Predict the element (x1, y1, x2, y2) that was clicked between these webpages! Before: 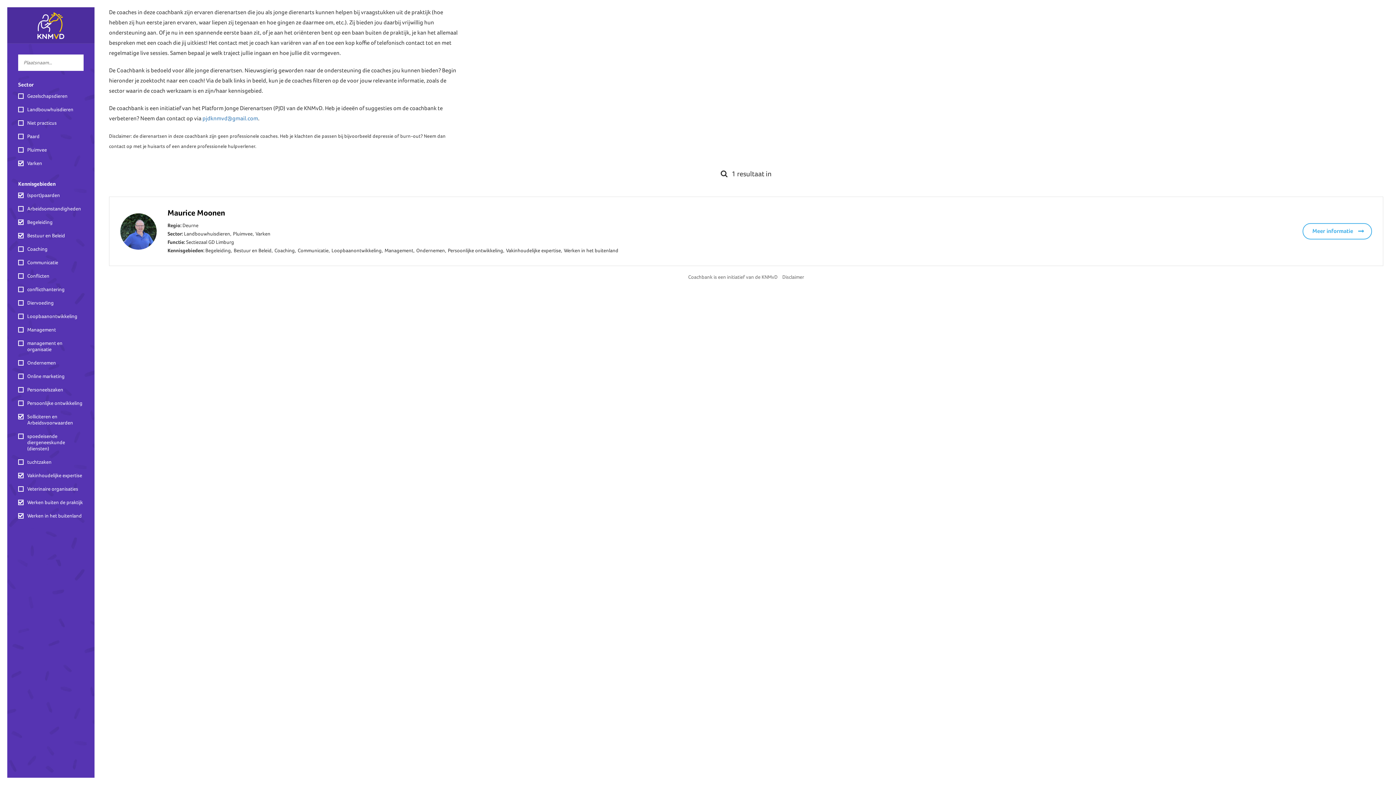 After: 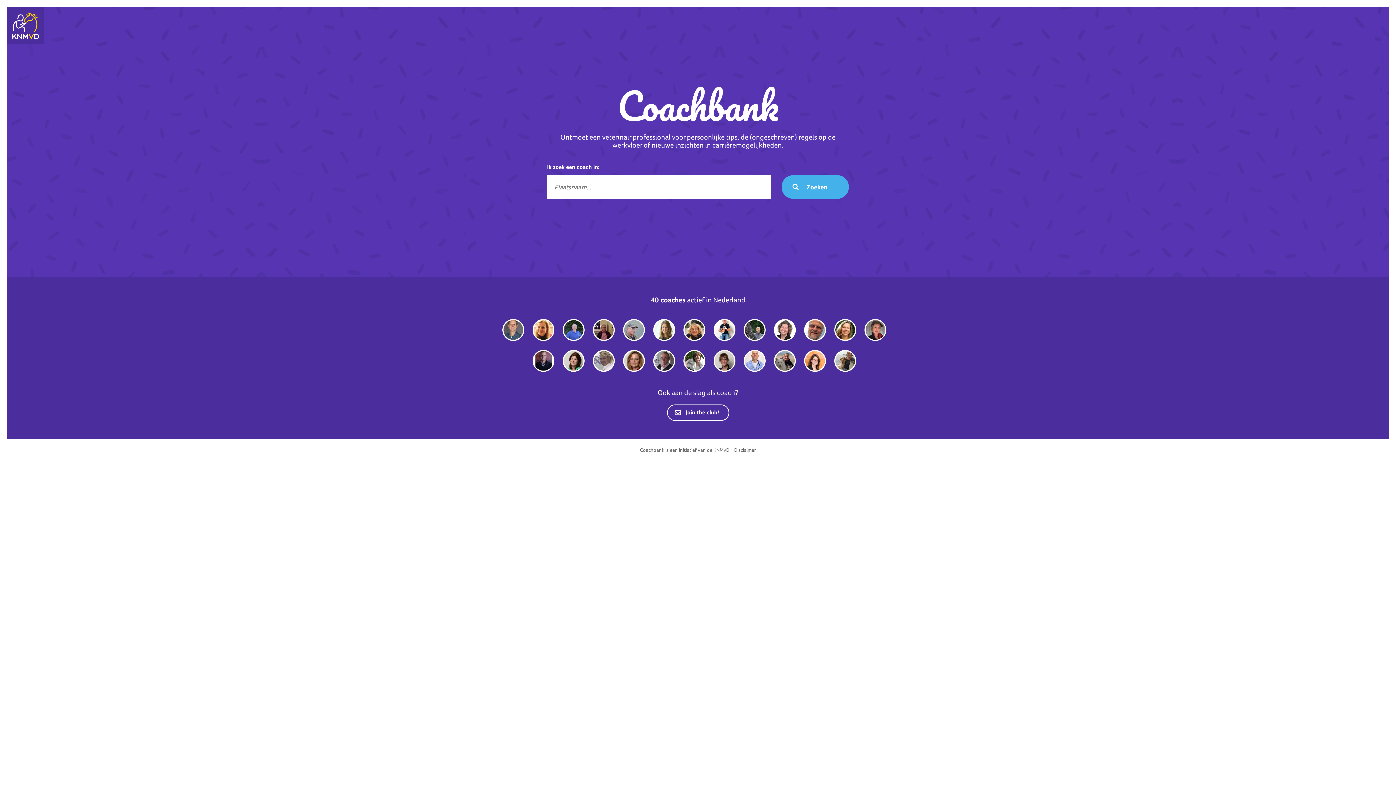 Action: bbox: (7, 7, 94, 43)